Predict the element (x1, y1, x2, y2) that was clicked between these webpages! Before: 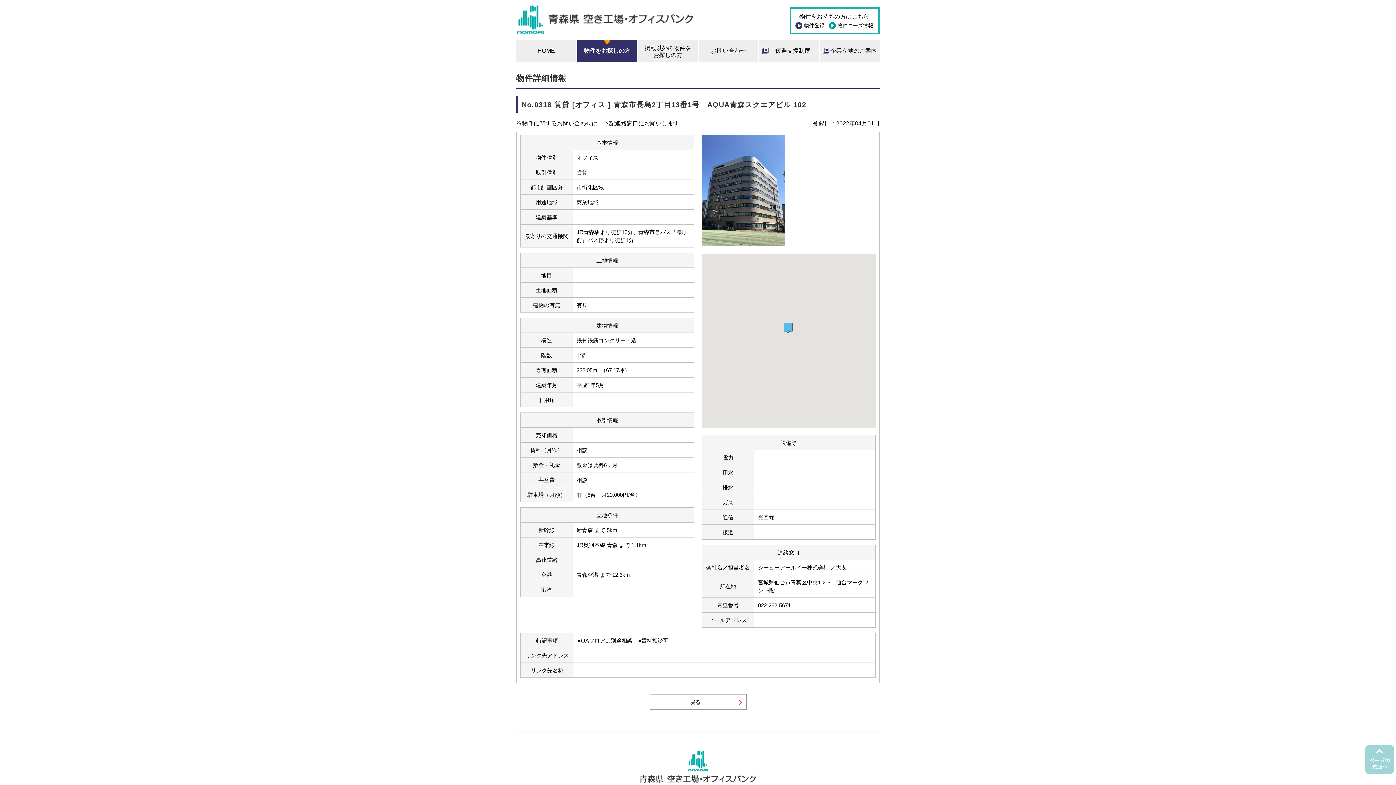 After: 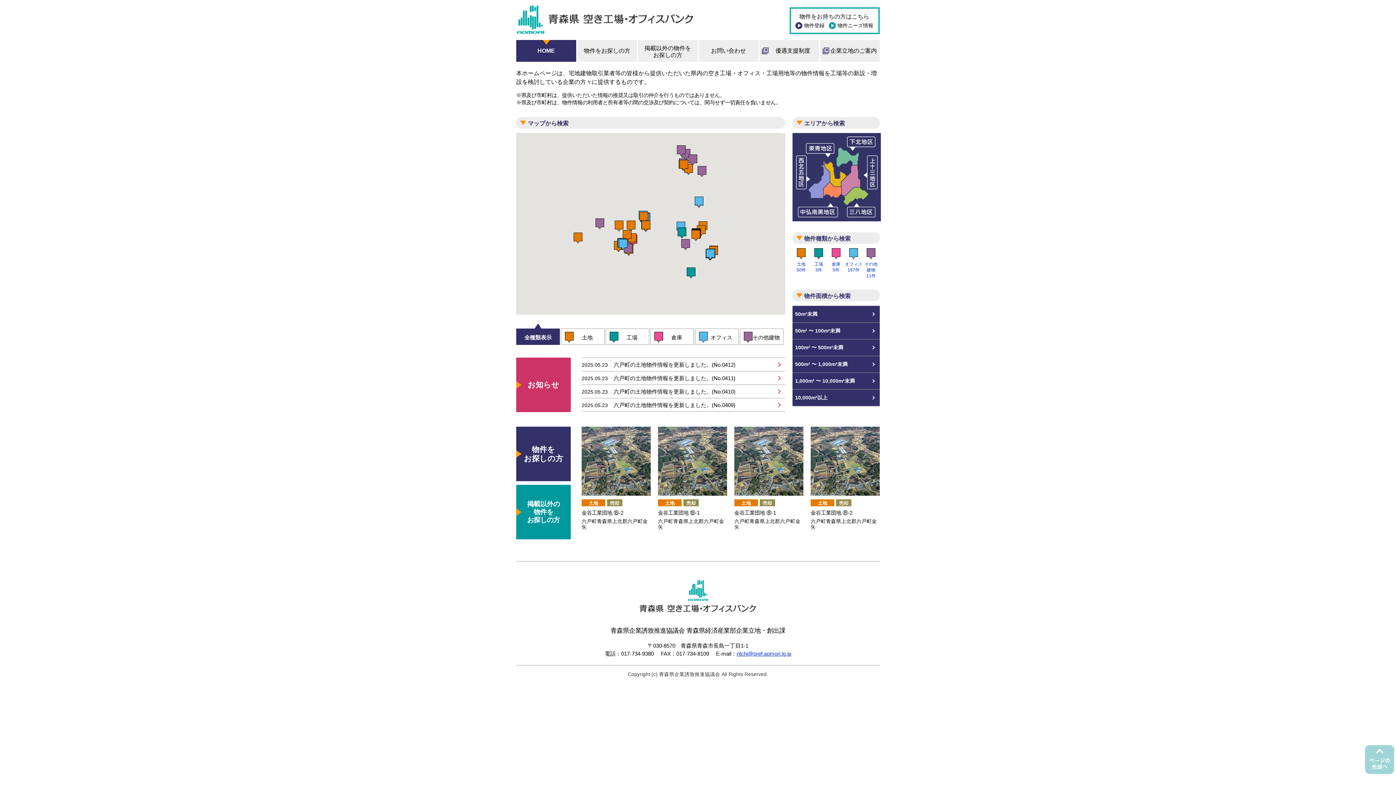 Action: label: HOME bbox: (516, 40, 576, 61)